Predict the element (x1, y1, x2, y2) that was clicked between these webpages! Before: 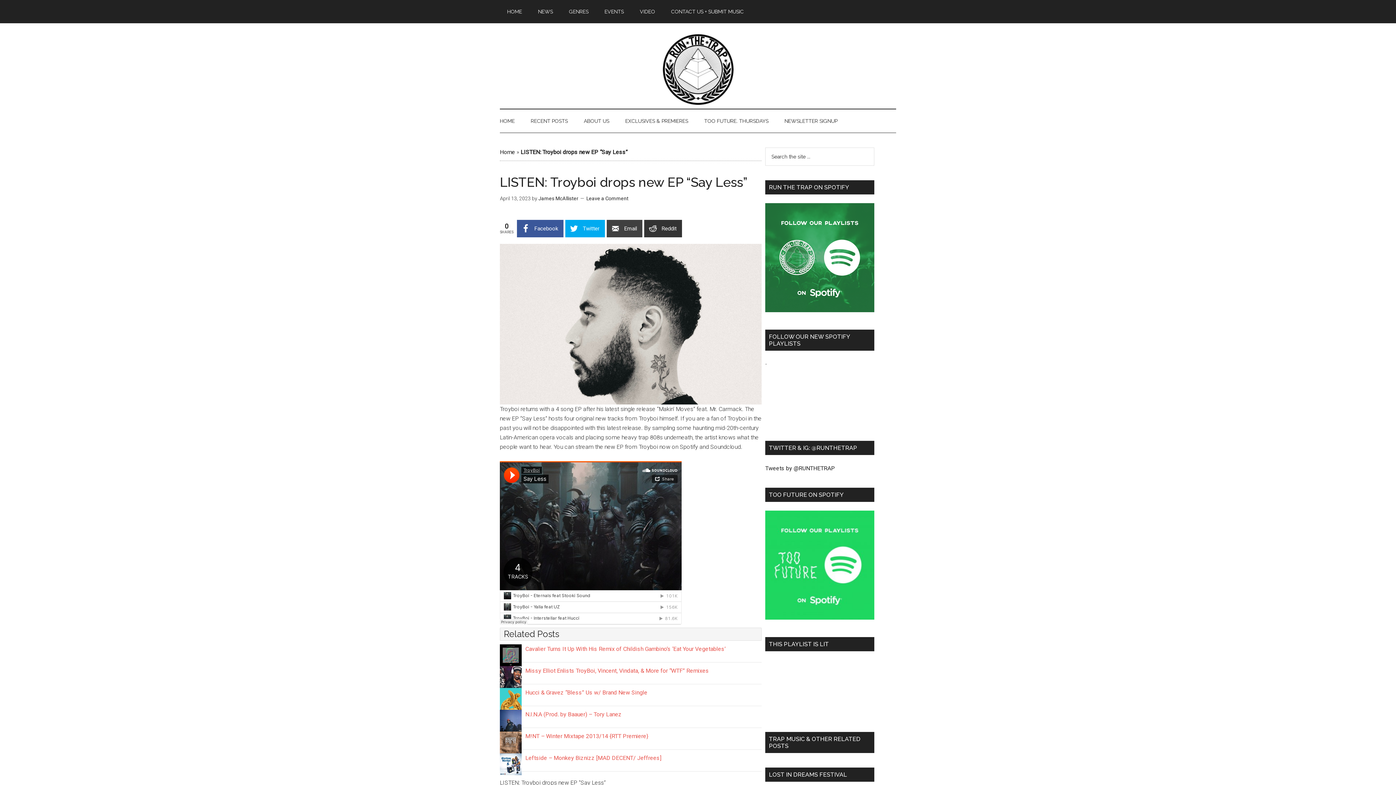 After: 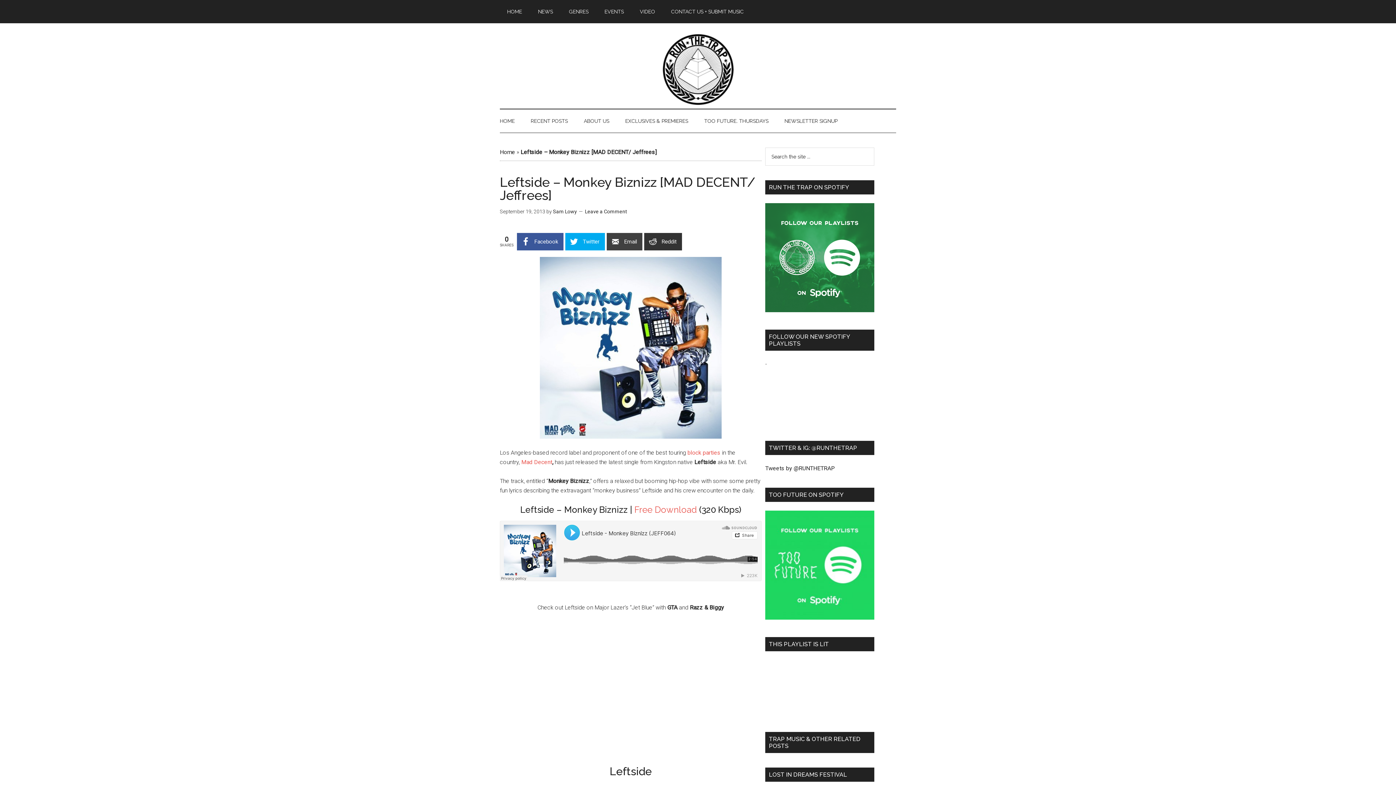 Action: bbox: (525, 755, 661, 761) label: Leftside – Monkey Biznizz [MAD DECENT/ Jeffrees]